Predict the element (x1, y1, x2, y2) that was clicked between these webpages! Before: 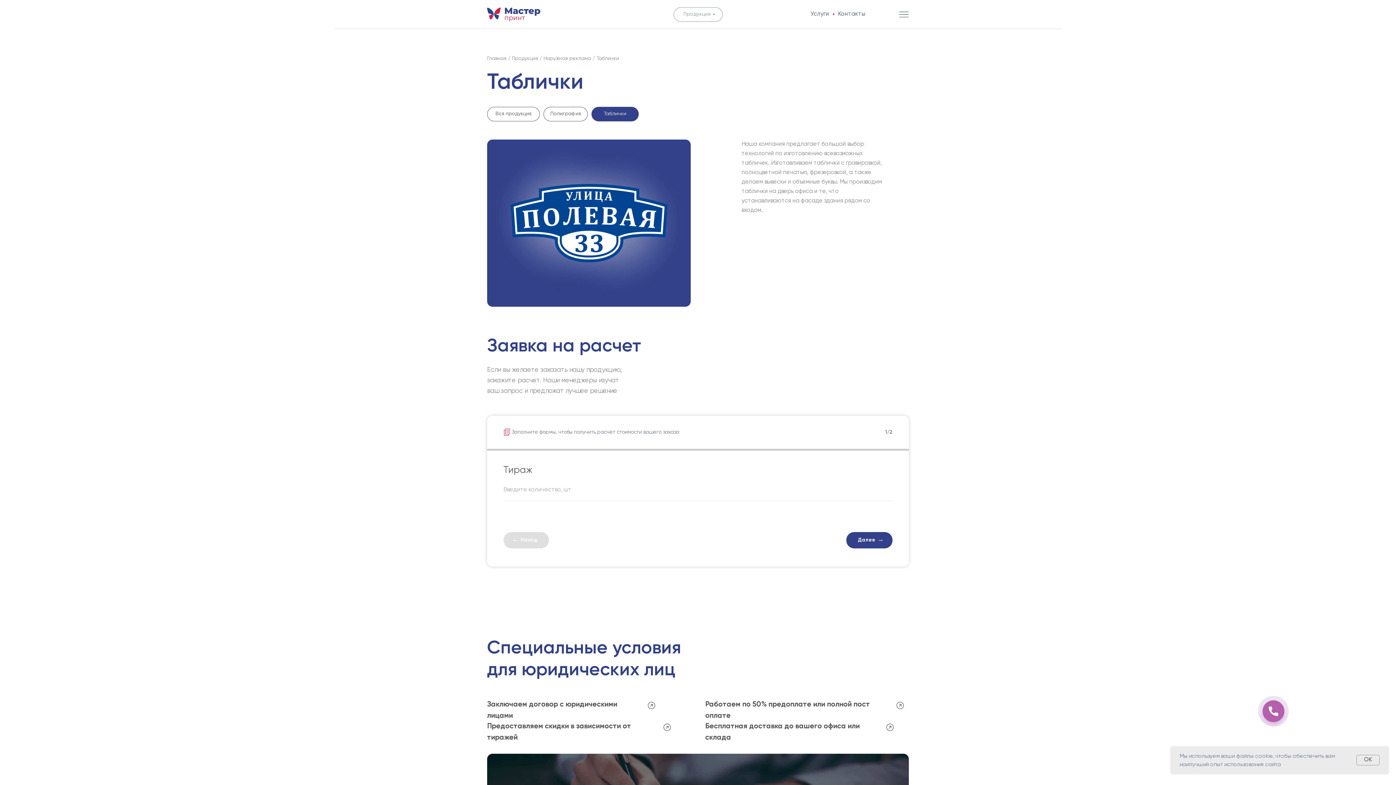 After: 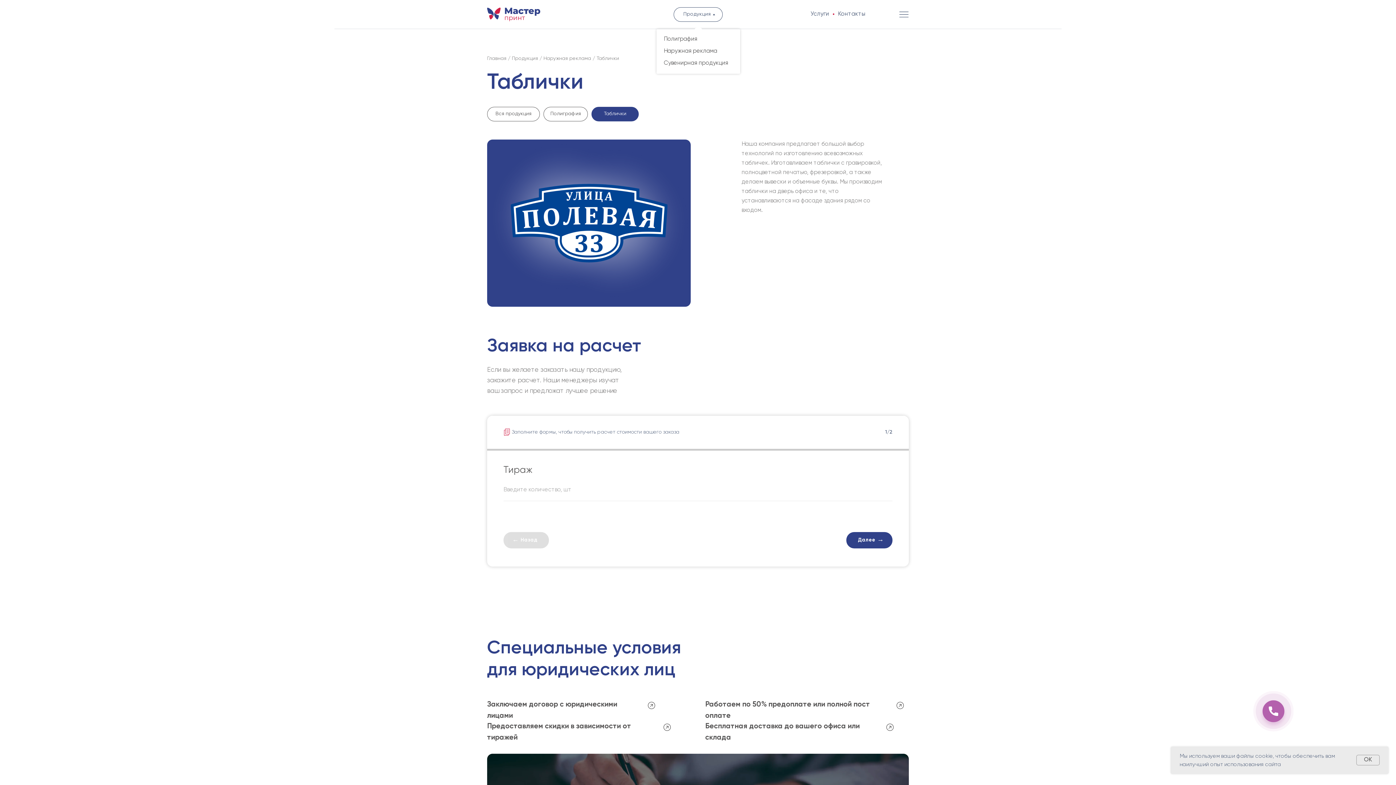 Action: bbox: (673, 7, 722, 21) label: Продукция